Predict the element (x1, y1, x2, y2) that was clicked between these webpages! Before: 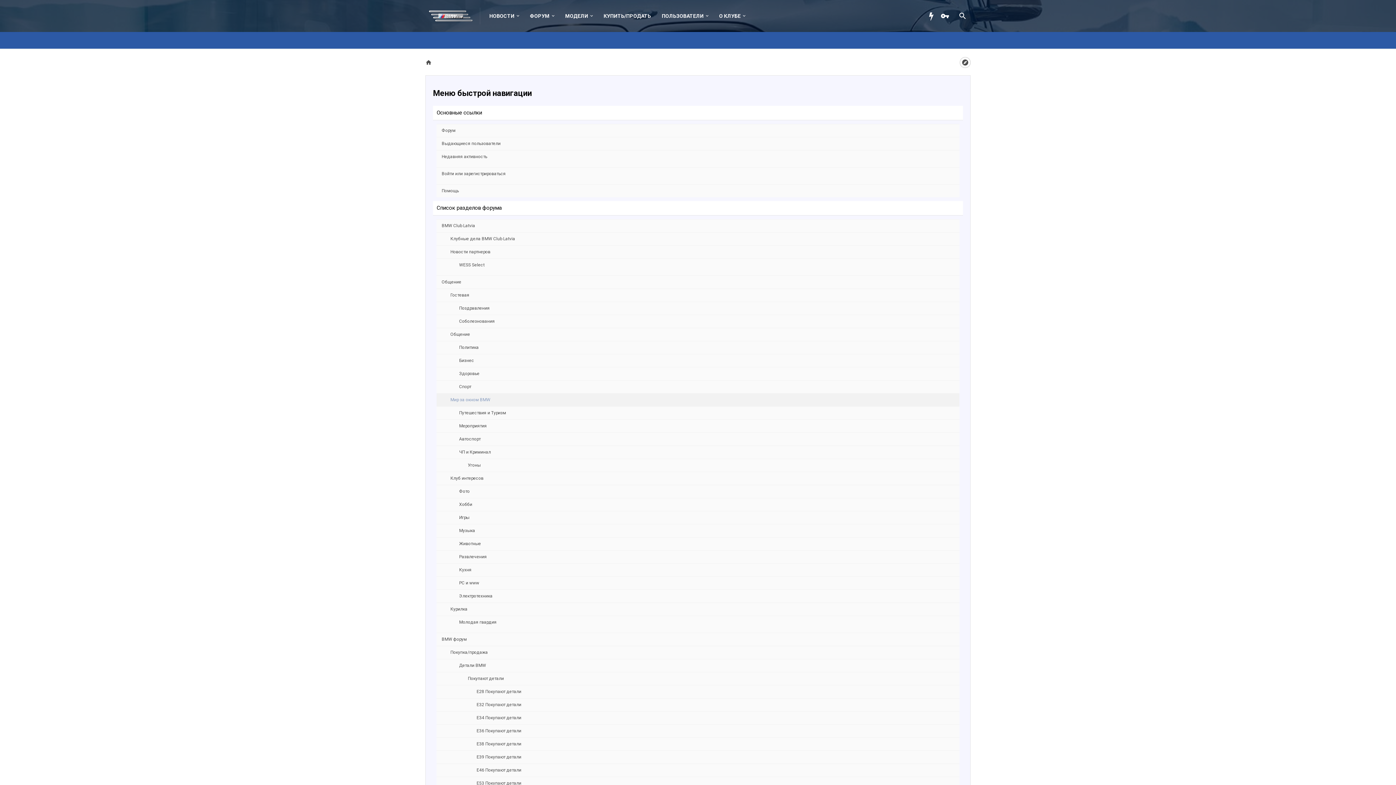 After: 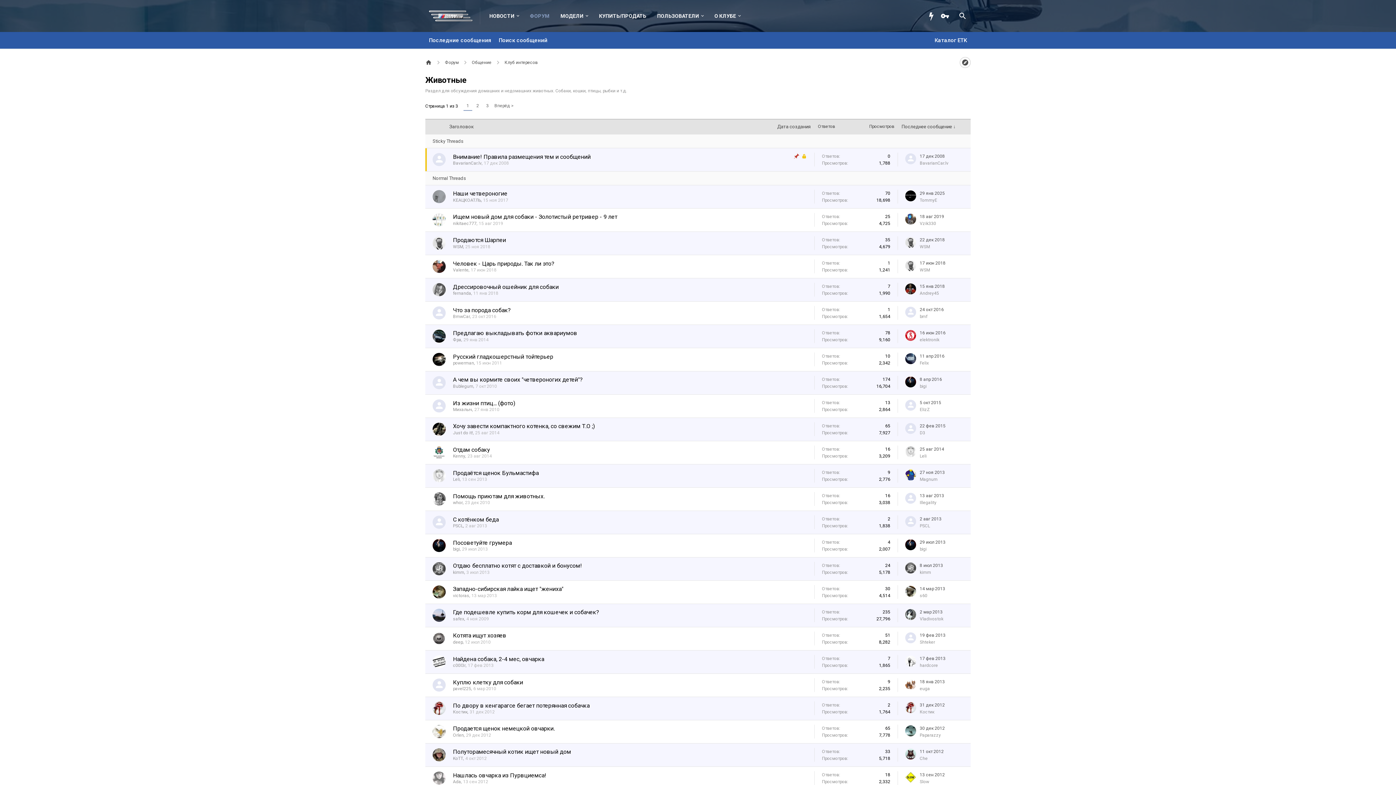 Action: bbox: (436, 537, 959, 550) label: Животные